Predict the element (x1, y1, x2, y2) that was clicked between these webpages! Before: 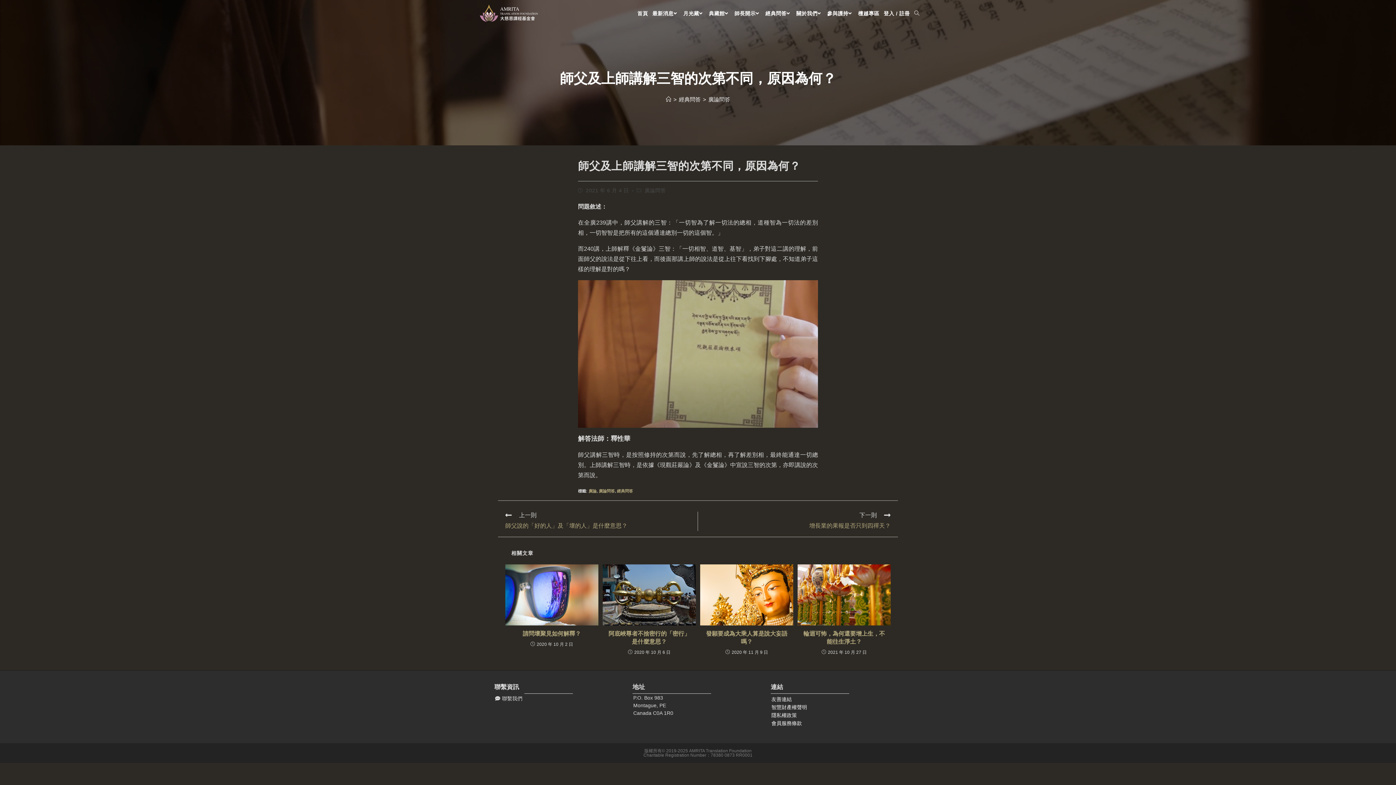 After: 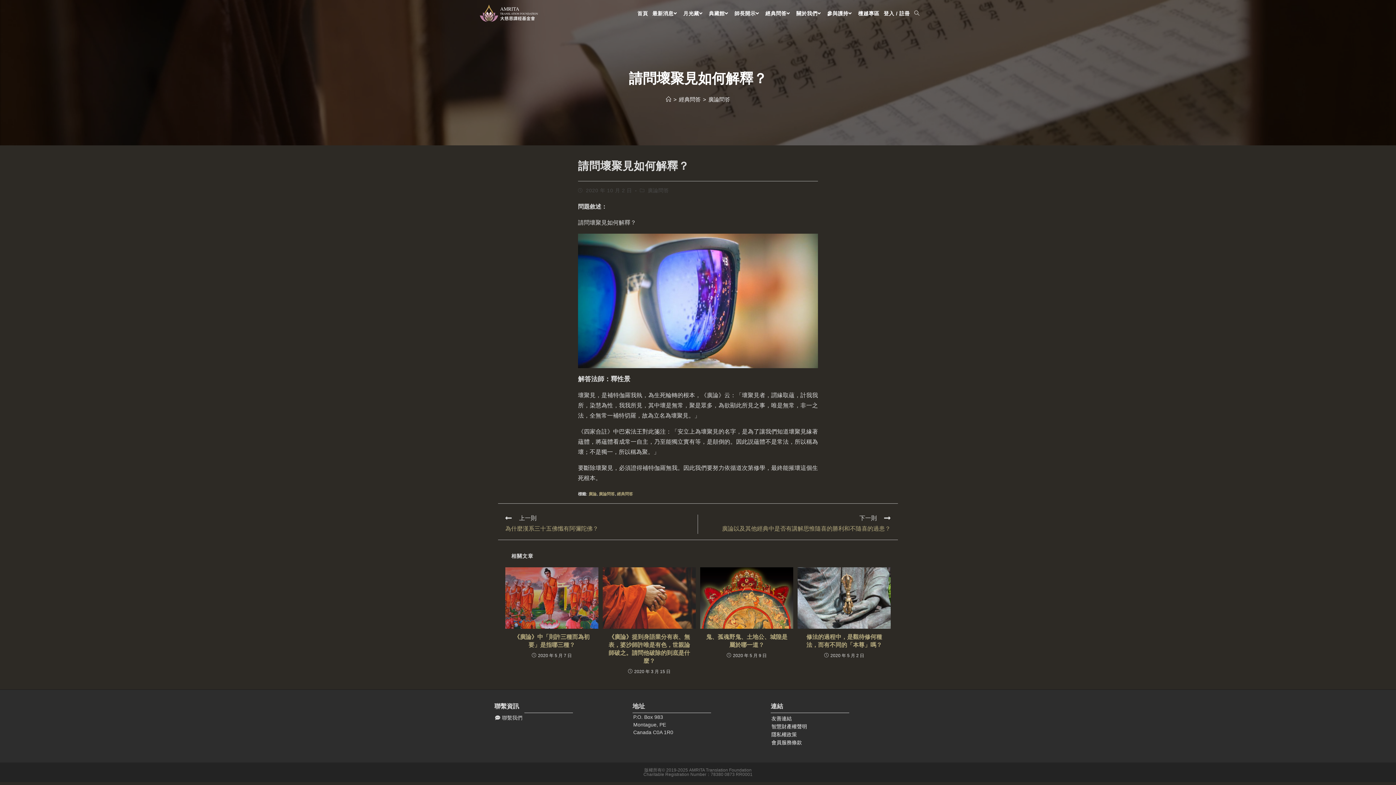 Action: bbox: (509, 630, 594, 638) label: 請問壞聚見如何解釋？